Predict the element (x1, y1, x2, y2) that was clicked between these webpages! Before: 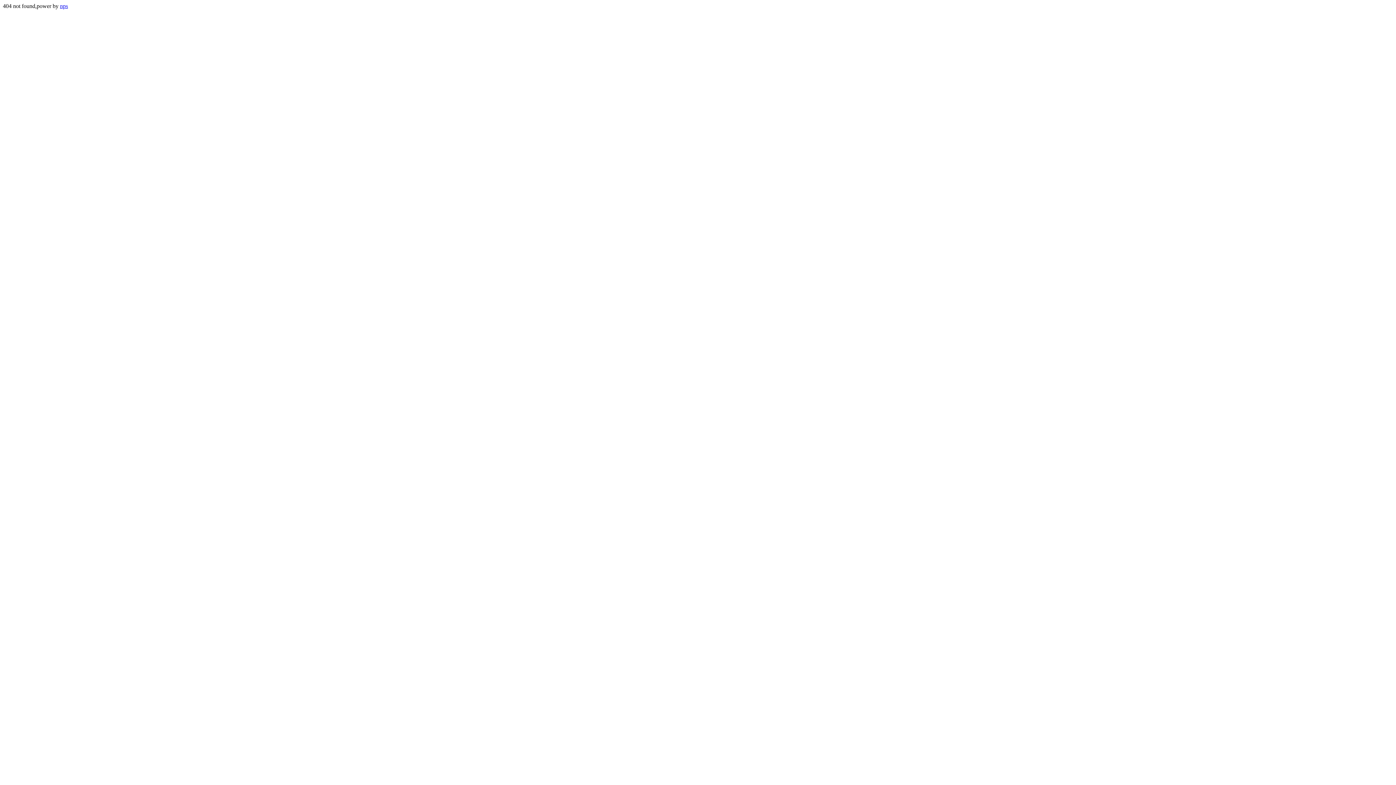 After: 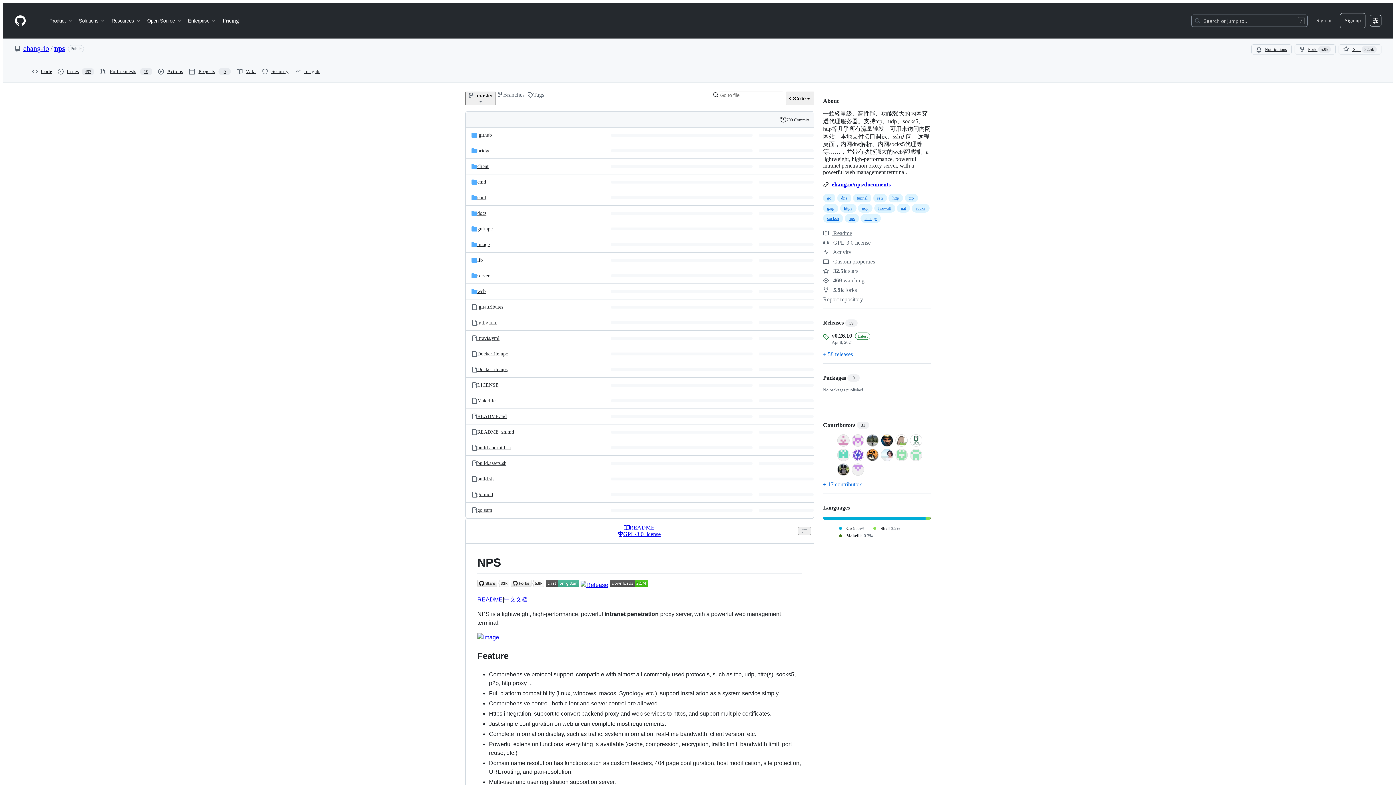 Action: label: nps bbox: (60, 2, 68, 9)